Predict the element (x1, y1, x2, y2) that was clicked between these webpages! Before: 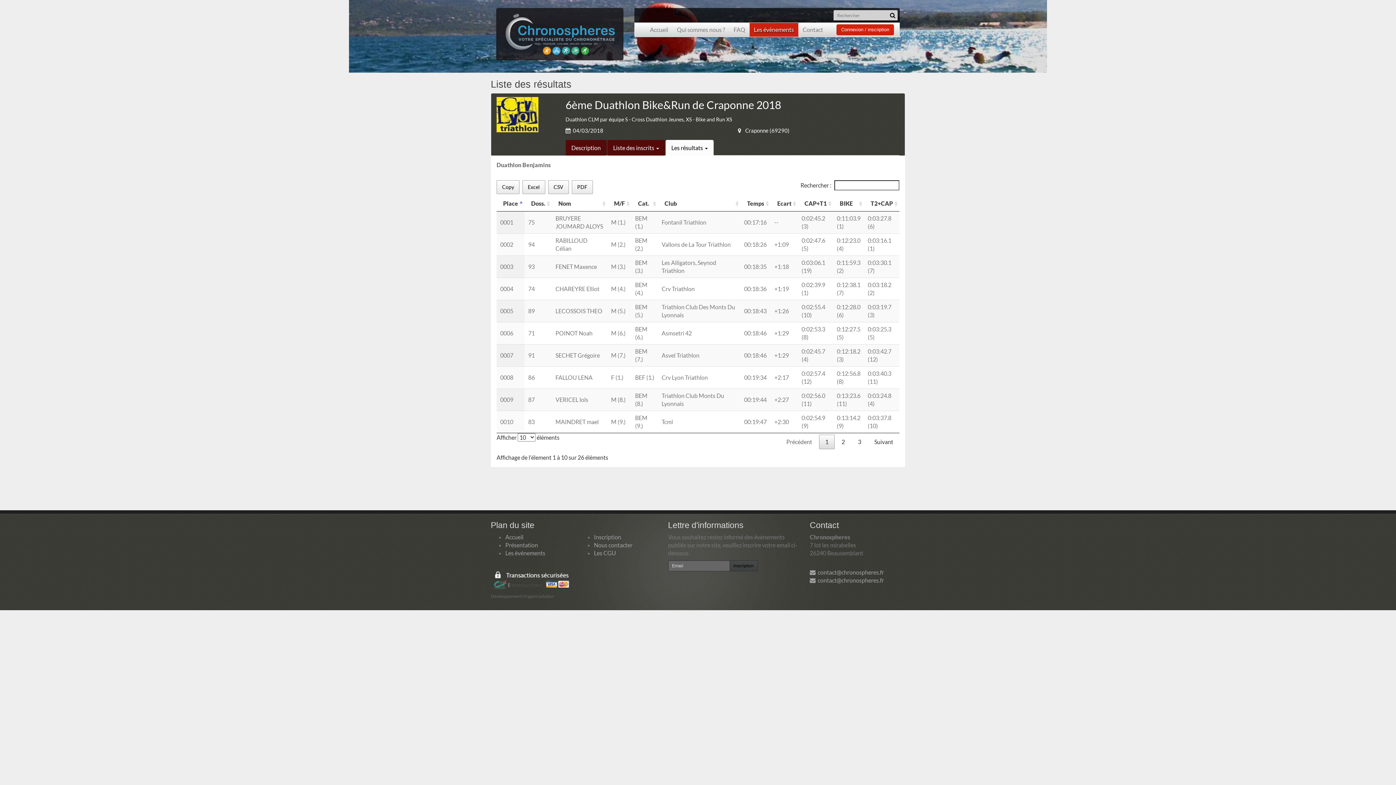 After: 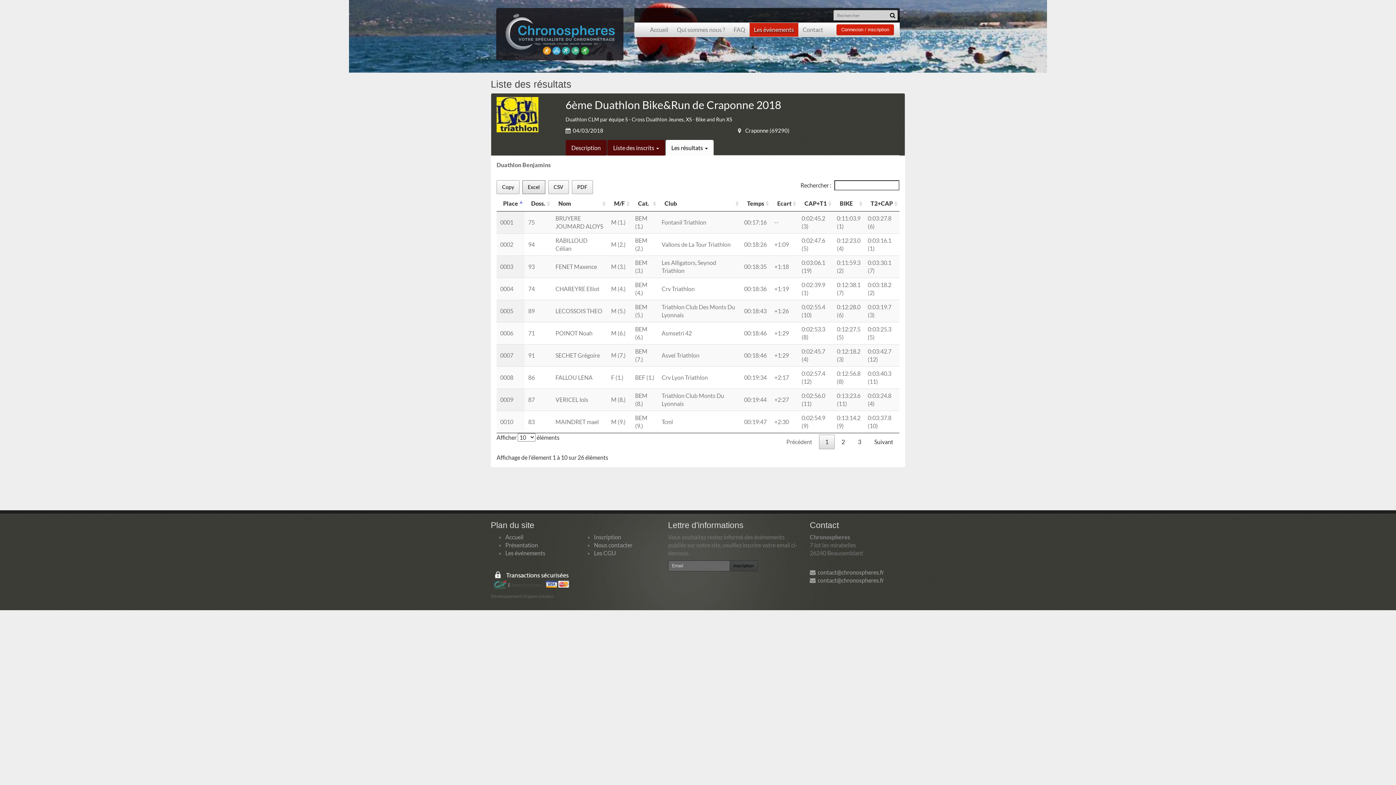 Action: bbox: (522, 180, 545, 194) label: Excel